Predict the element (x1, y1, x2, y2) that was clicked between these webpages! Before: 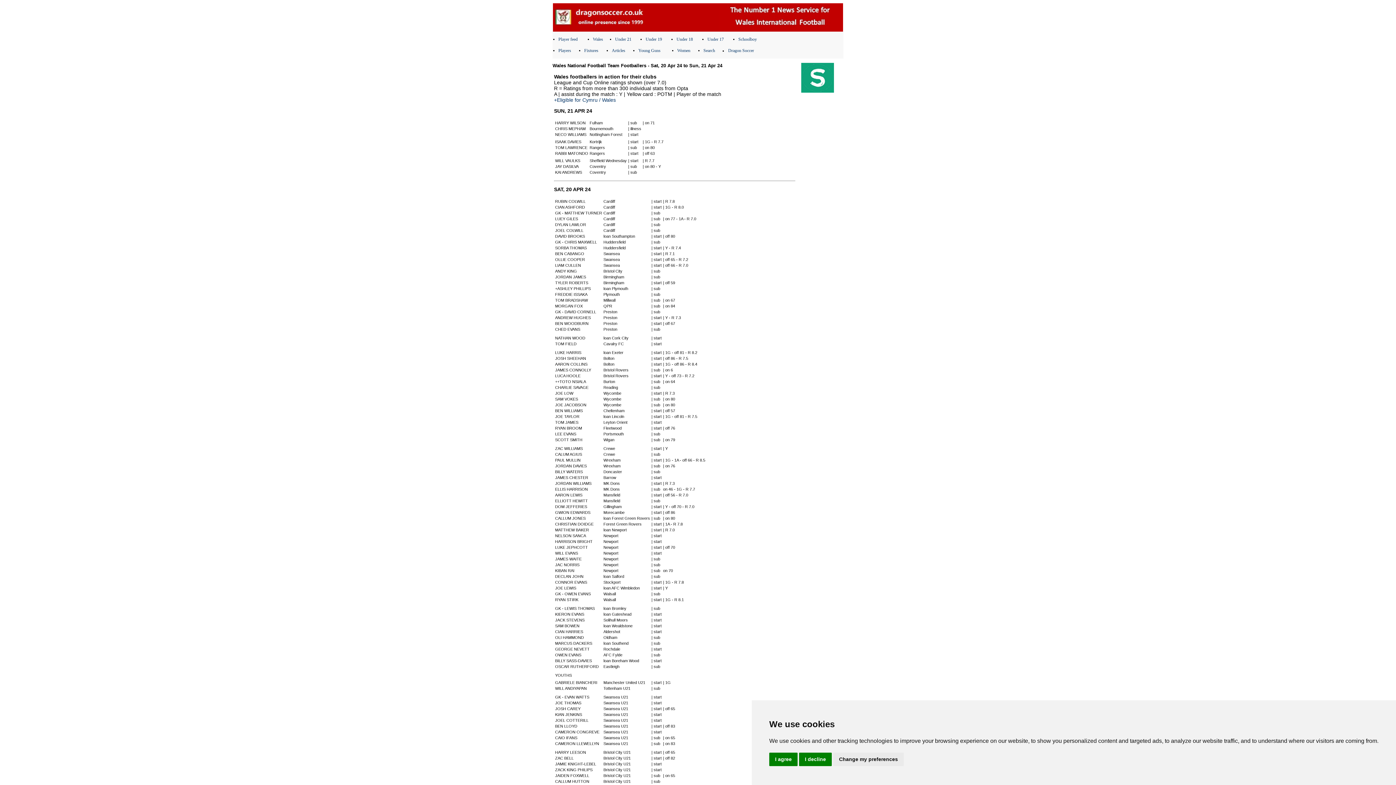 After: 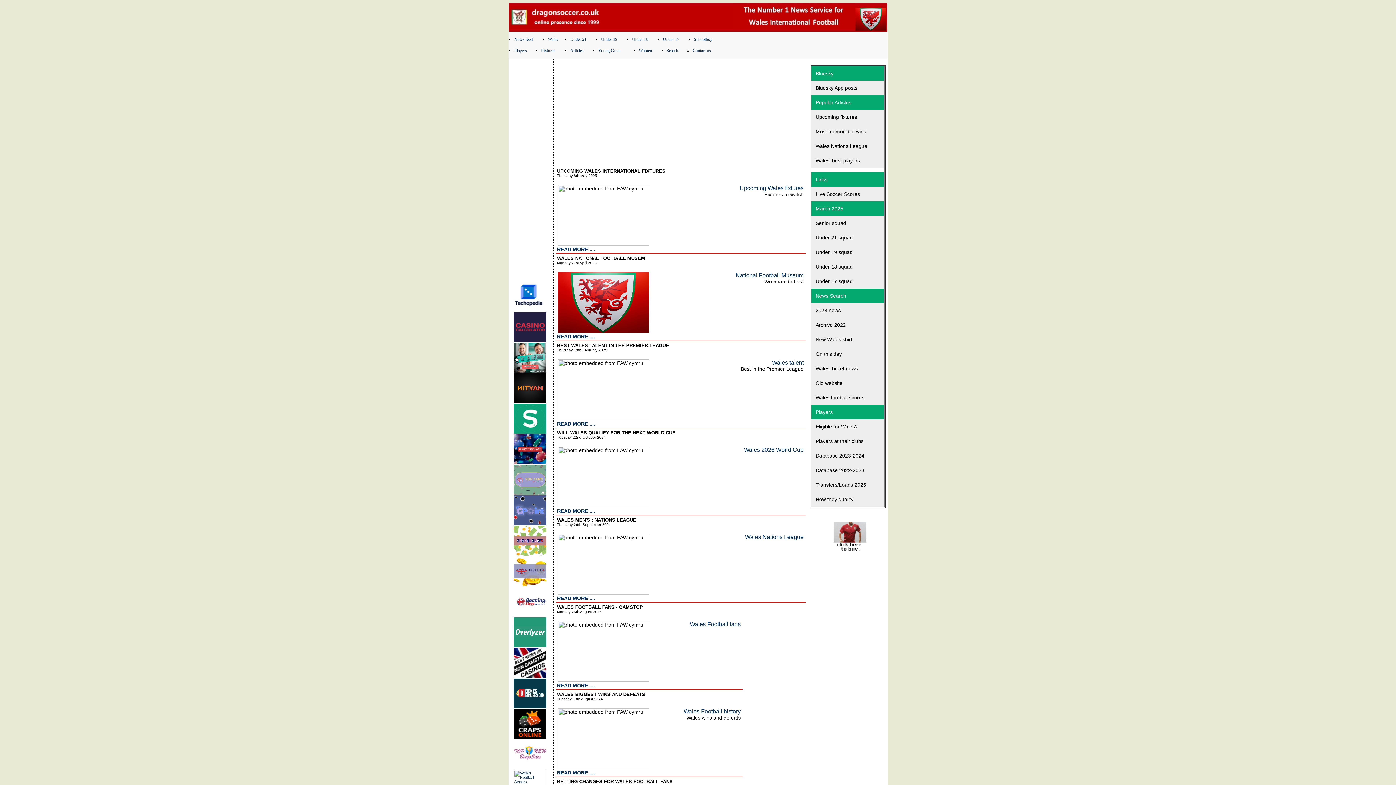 Action: label: Articles bbox: (612, 48, 625, 53)